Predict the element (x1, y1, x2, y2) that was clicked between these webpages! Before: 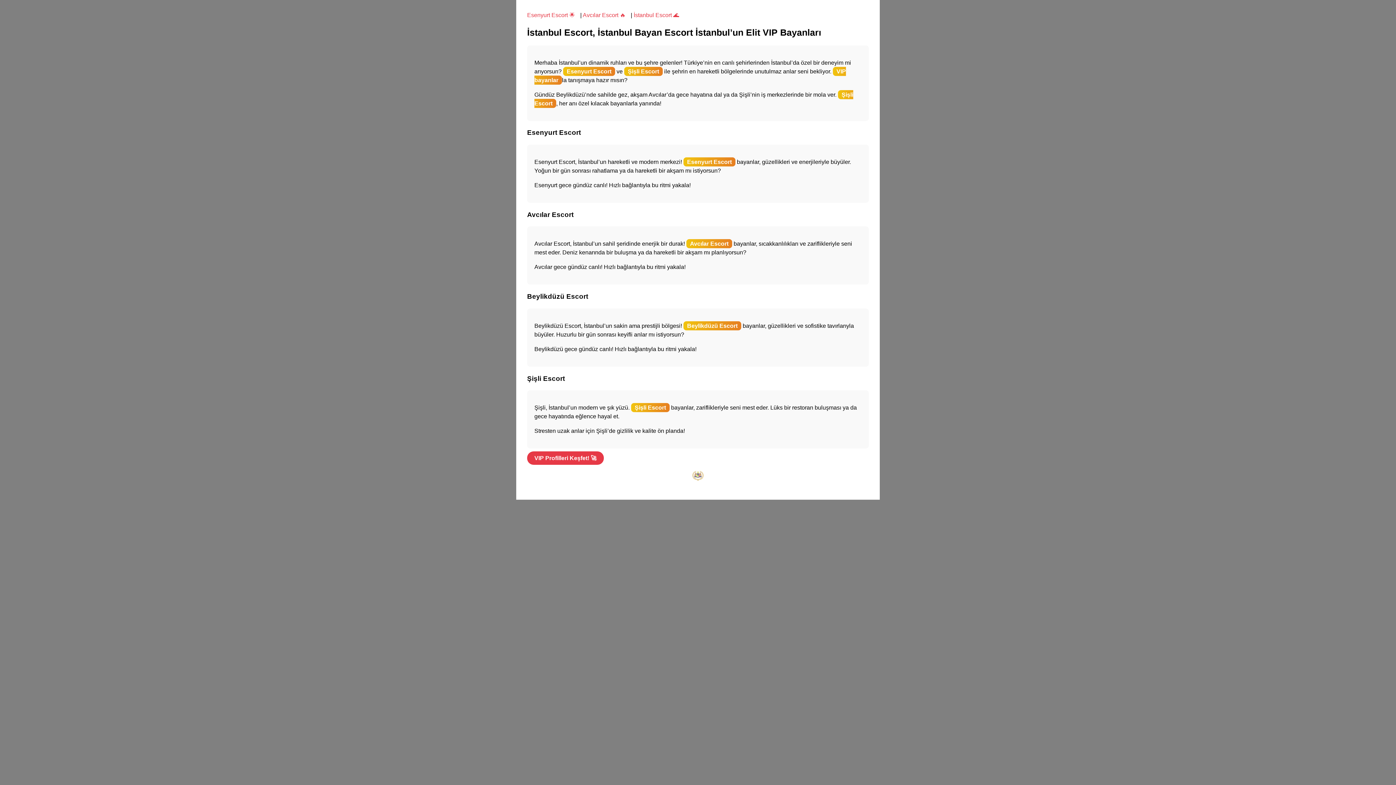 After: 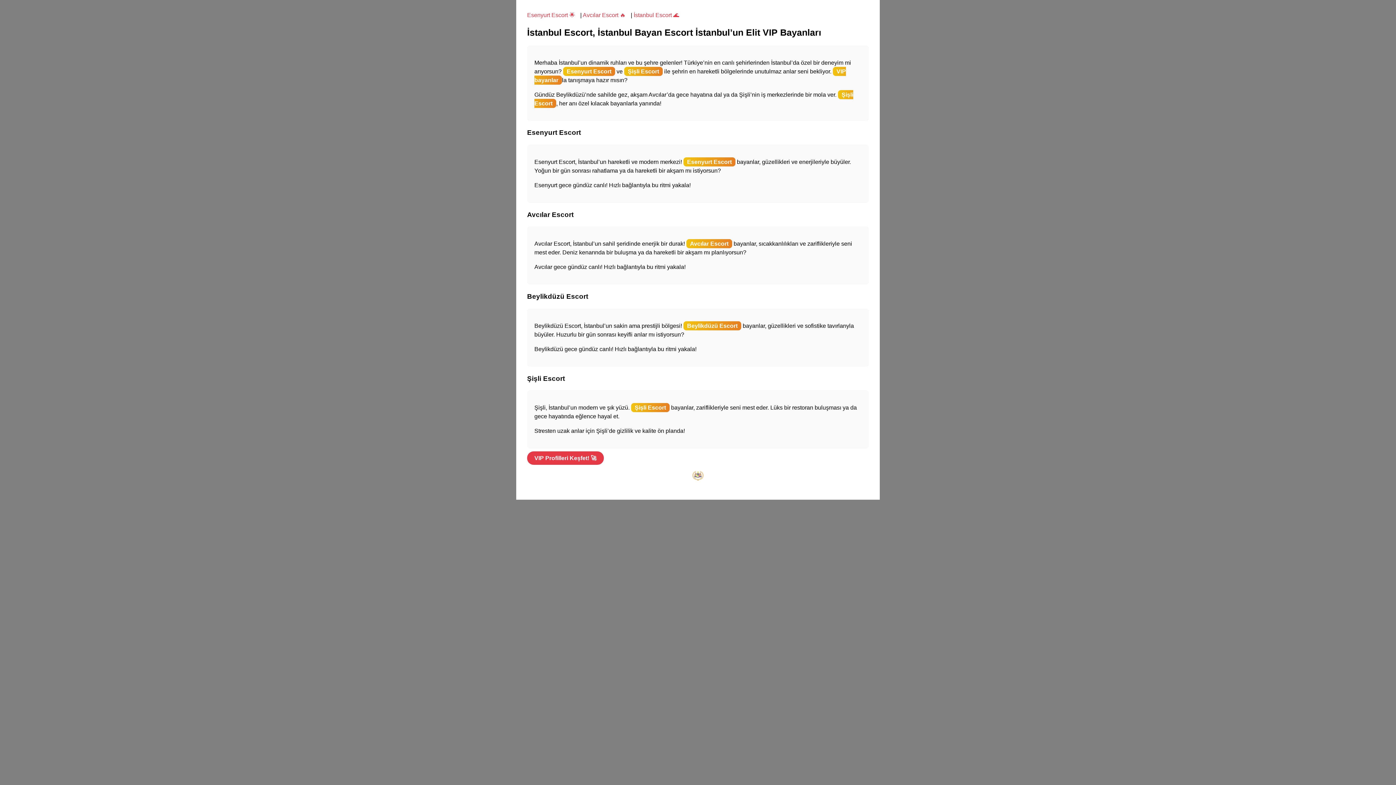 Action: label: VIP Profilleri Keşfet! 🚀 bbox: (527, 451, 604, 465)